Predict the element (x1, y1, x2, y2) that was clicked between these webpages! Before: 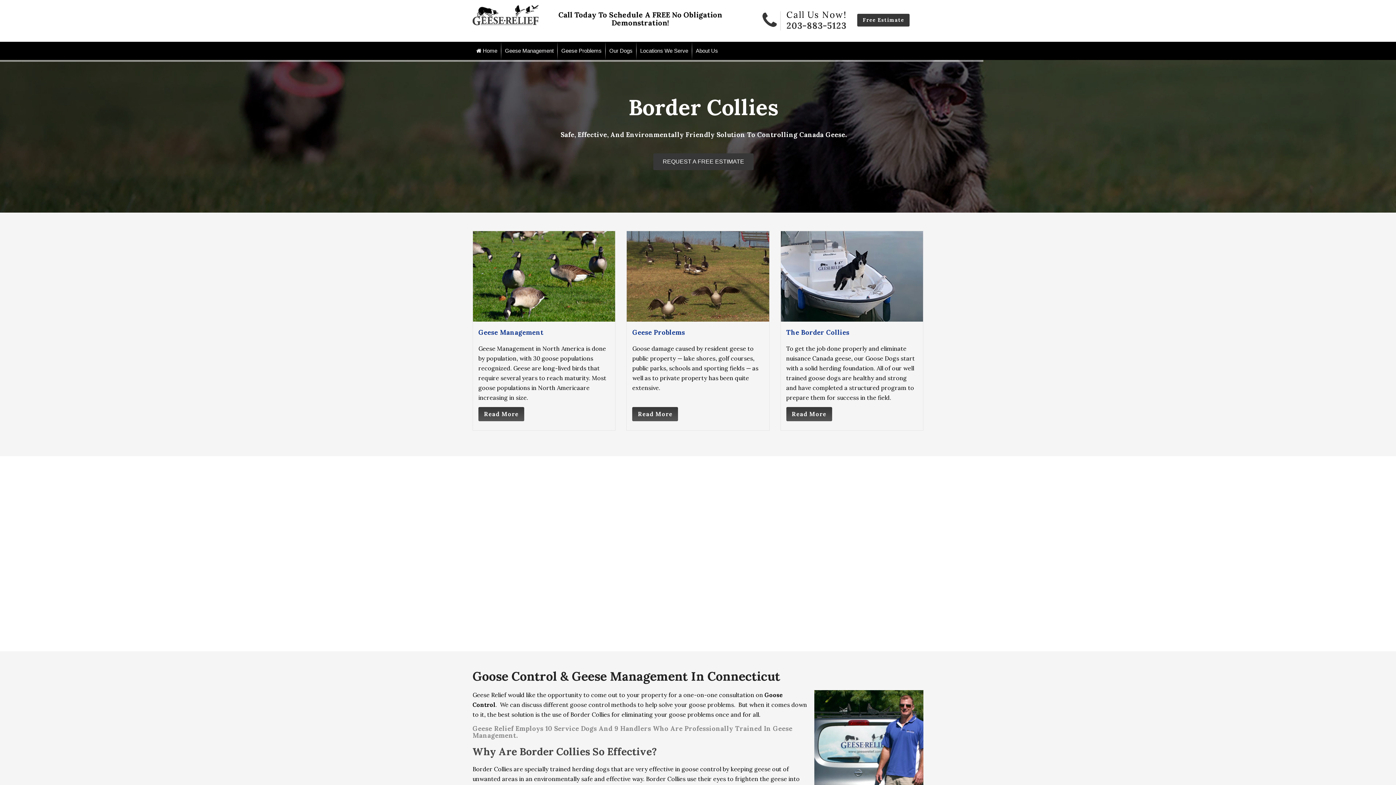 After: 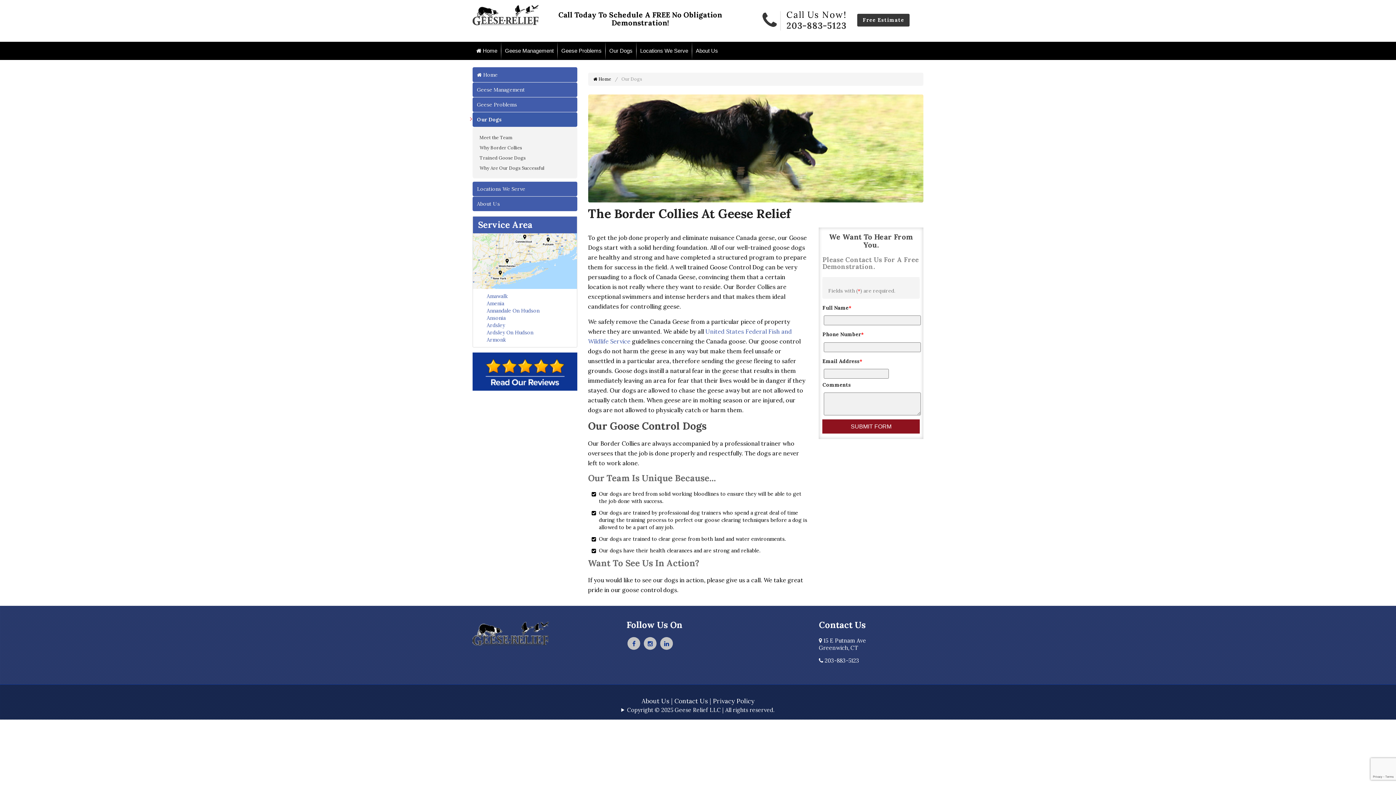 Action: label: The Border Collies bbox: (786, 328, 849, 336)